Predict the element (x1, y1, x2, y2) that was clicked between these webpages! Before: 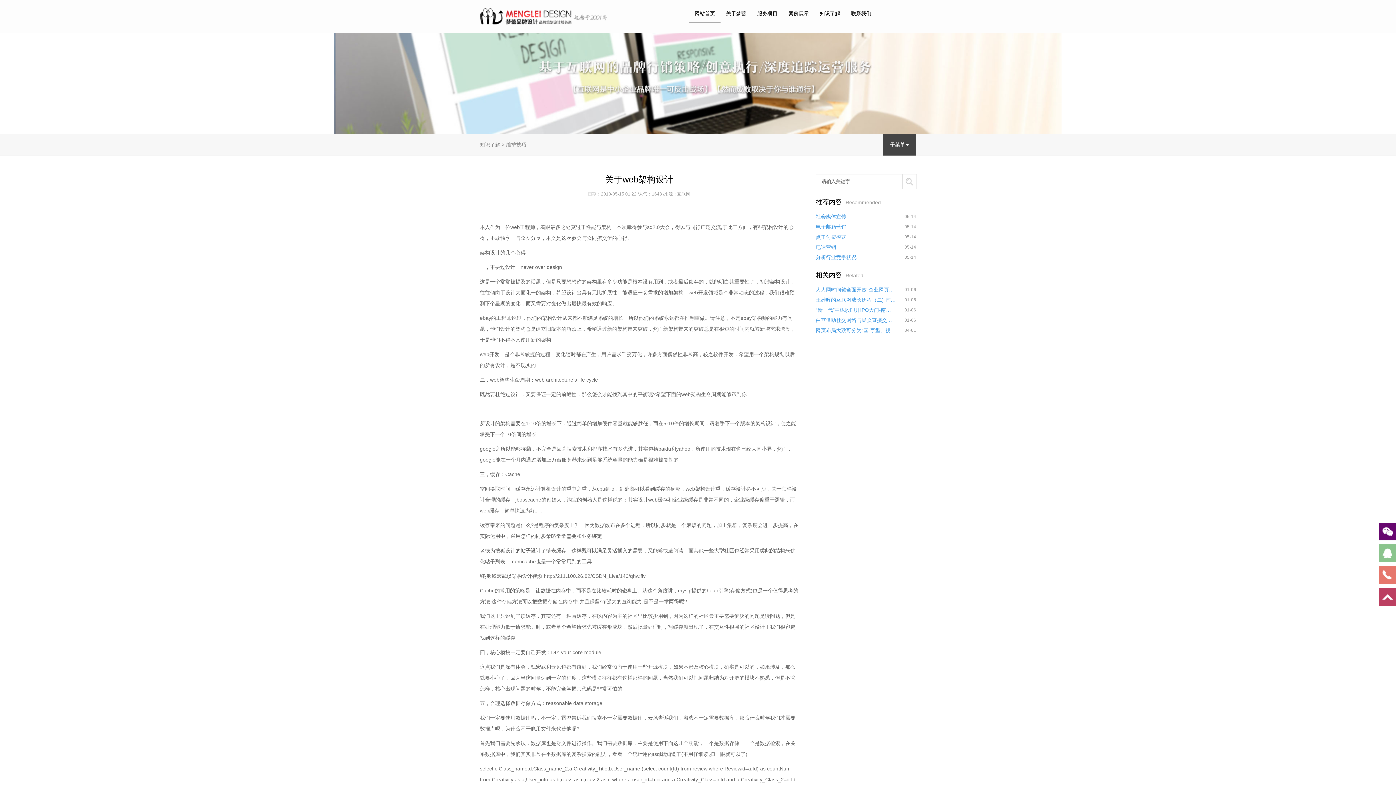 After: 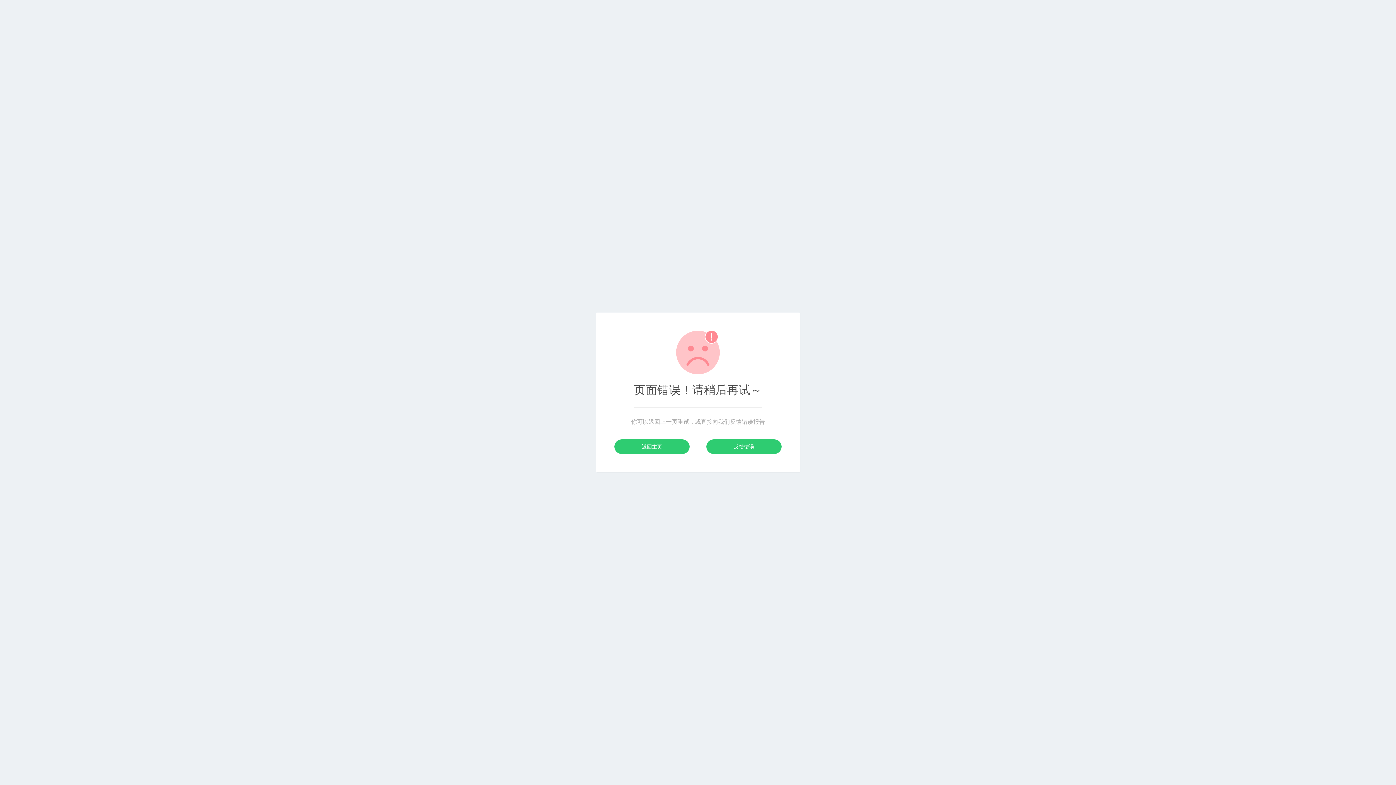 Action: label: “新一代”中概股叩开IPO大门-南京广告设计 bbox: (816, 305, 896, 315)